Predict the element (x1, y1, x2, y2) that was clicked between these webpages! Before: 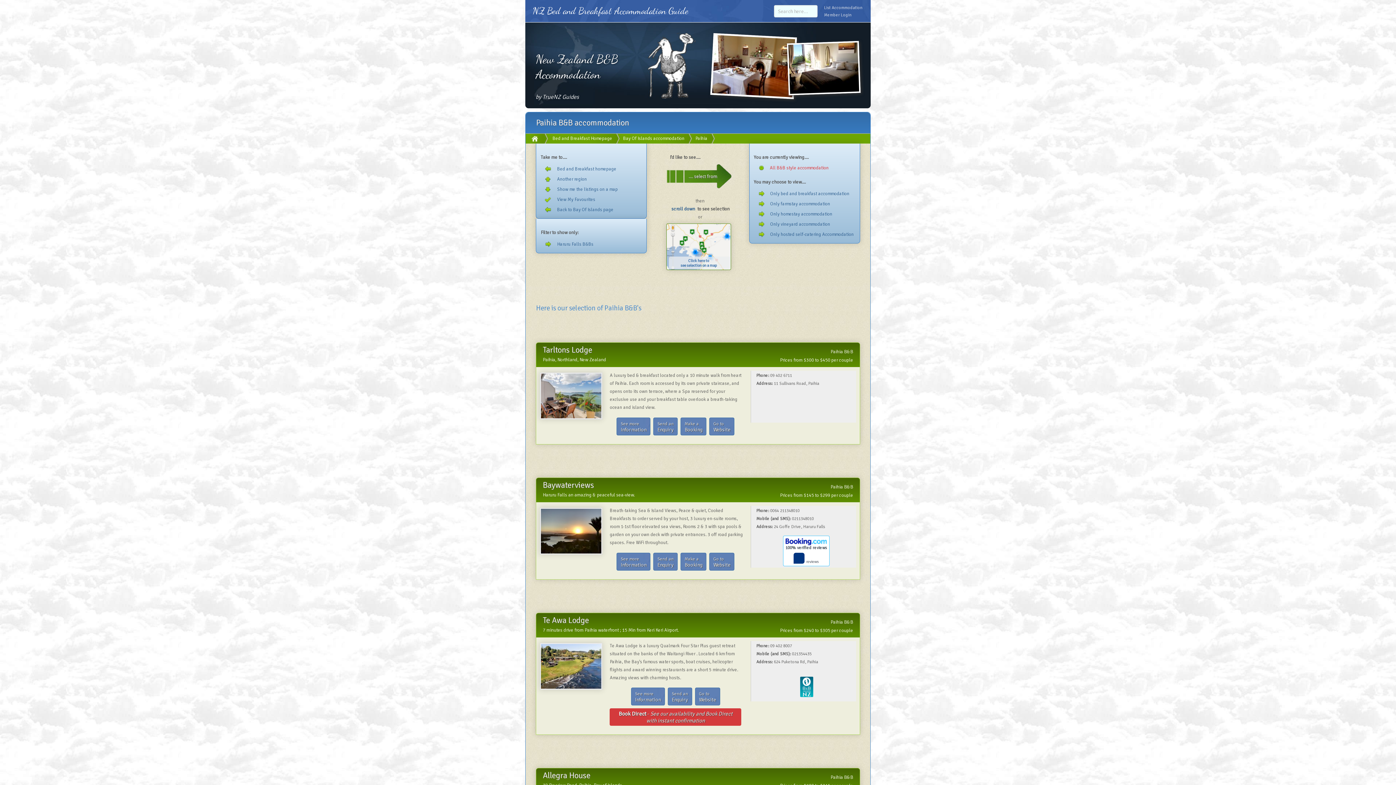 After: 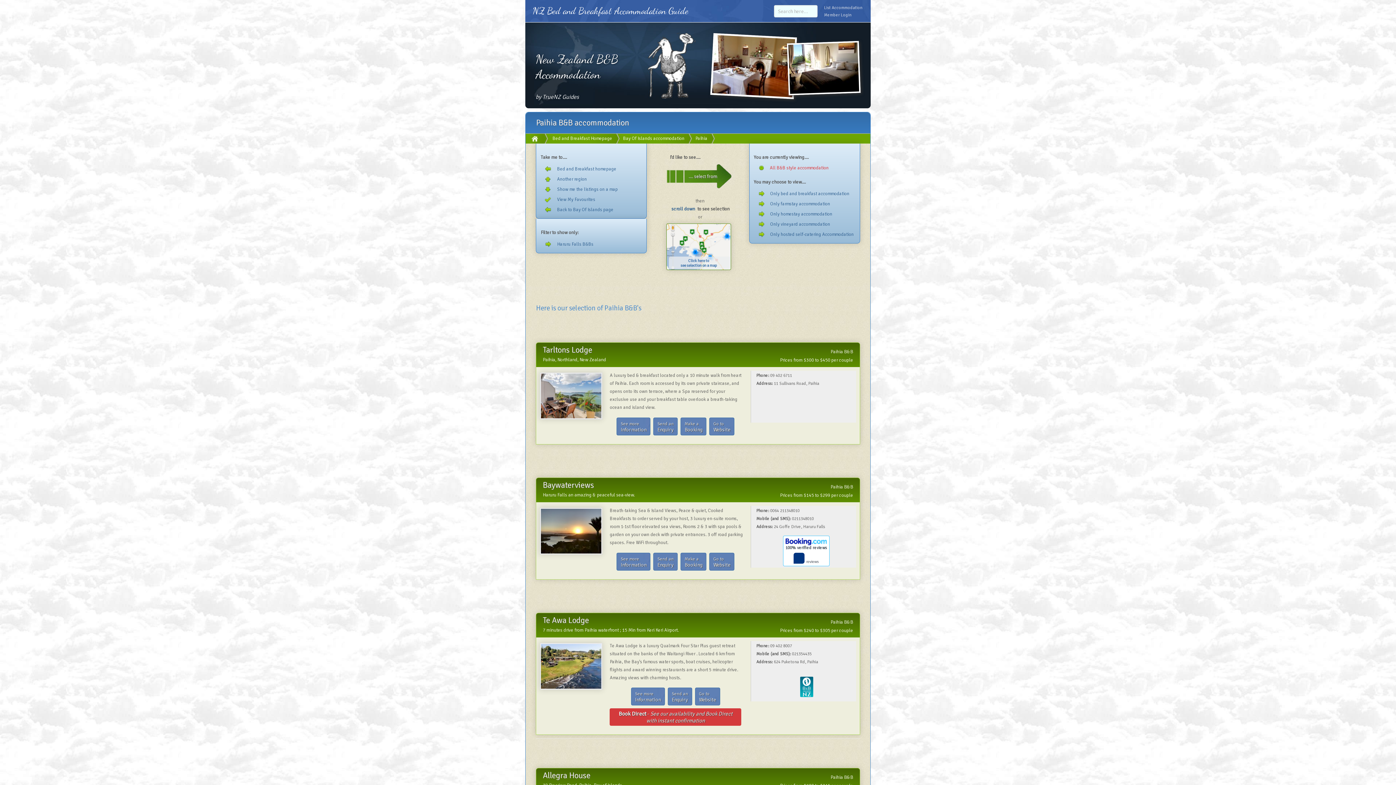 Action: bbox: (536, 739, 860, 739)